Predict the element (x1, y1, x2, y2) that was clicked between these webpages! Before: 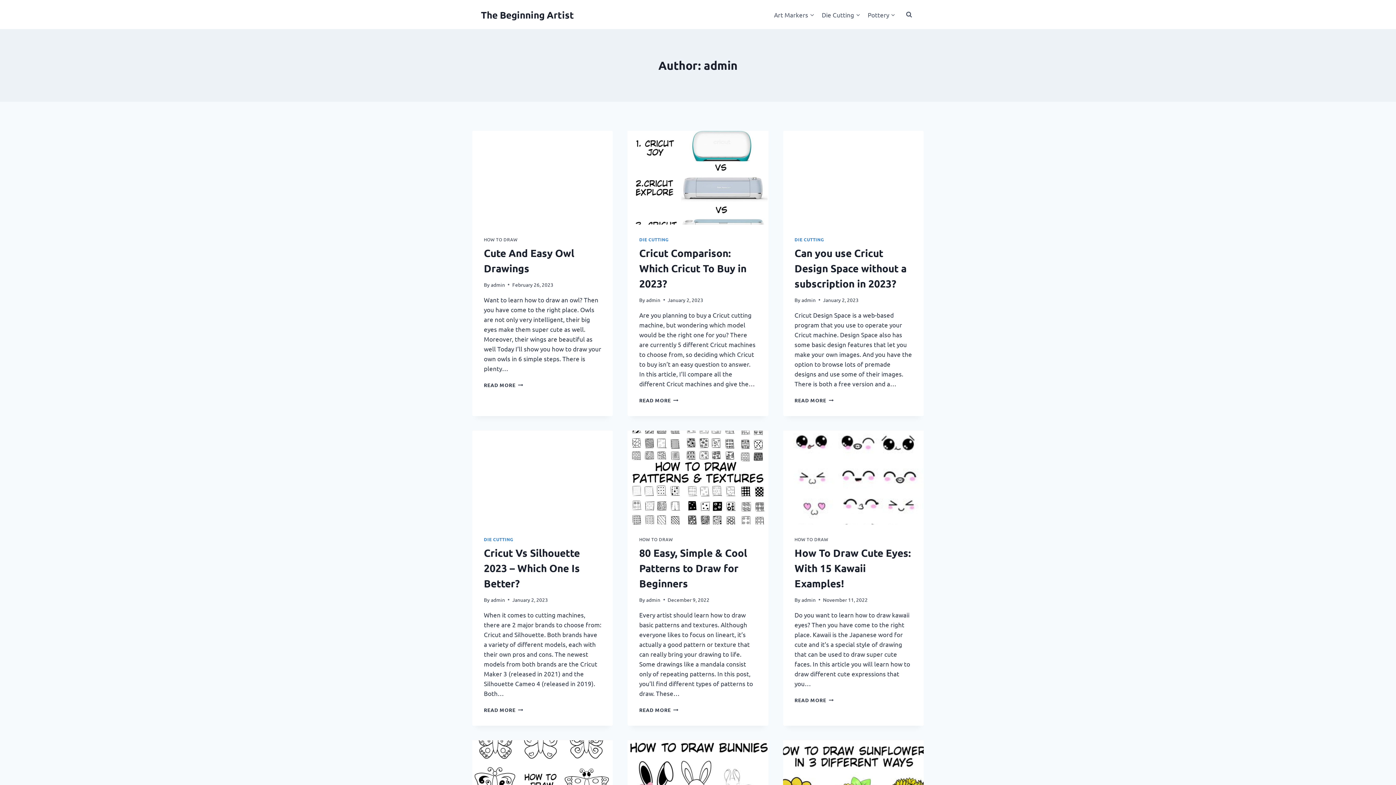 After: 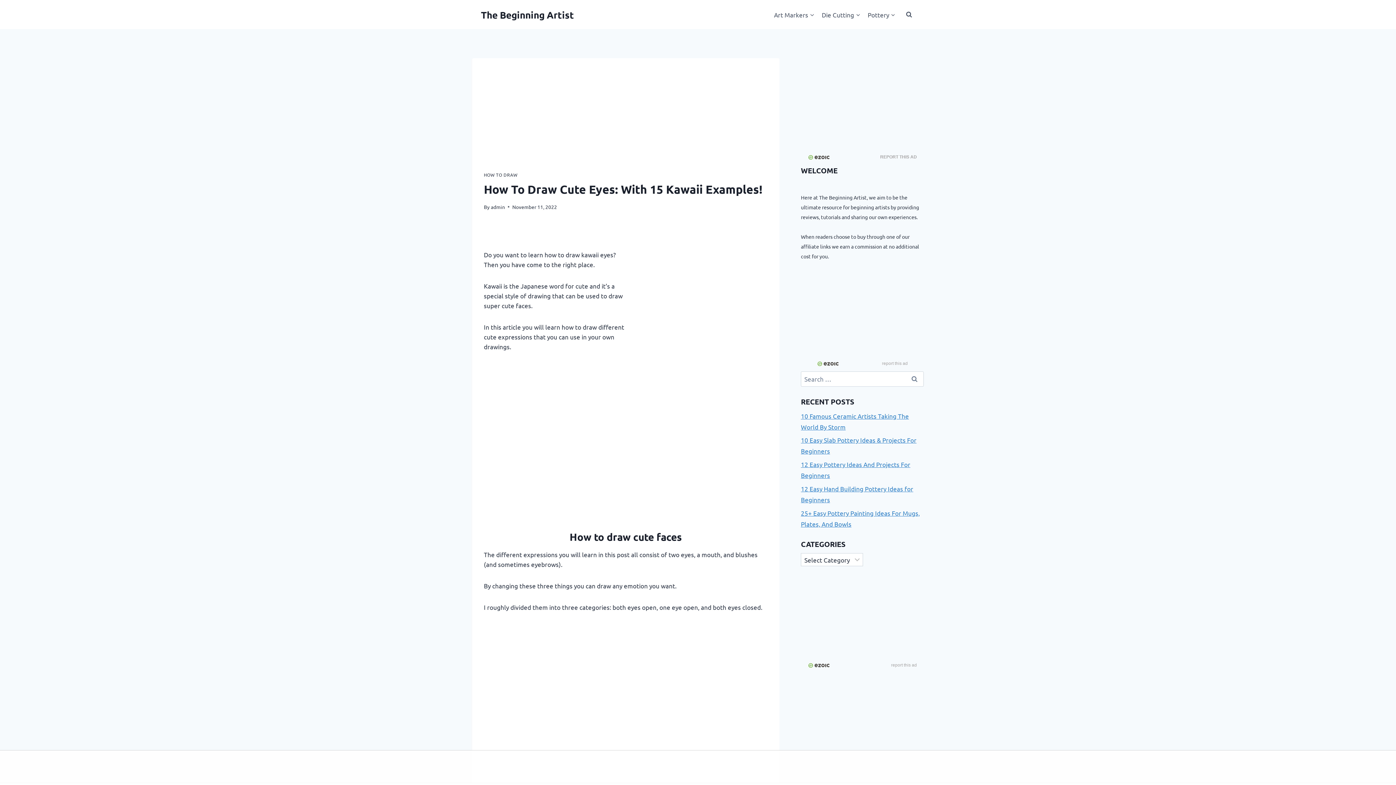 Action: bbox: (794, 546, 911, 589) label: How To Draw Cute Eyes: With 15 Kawaii Examples!